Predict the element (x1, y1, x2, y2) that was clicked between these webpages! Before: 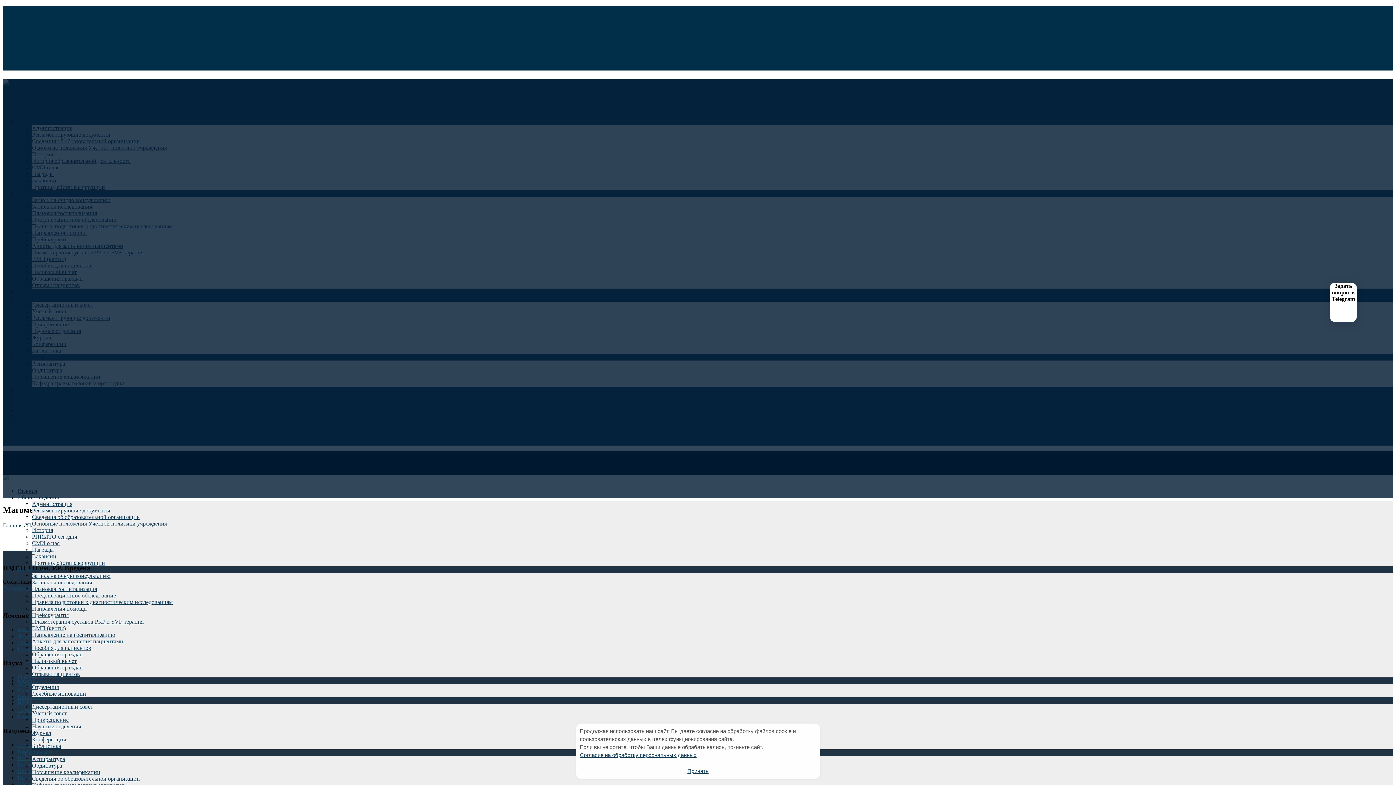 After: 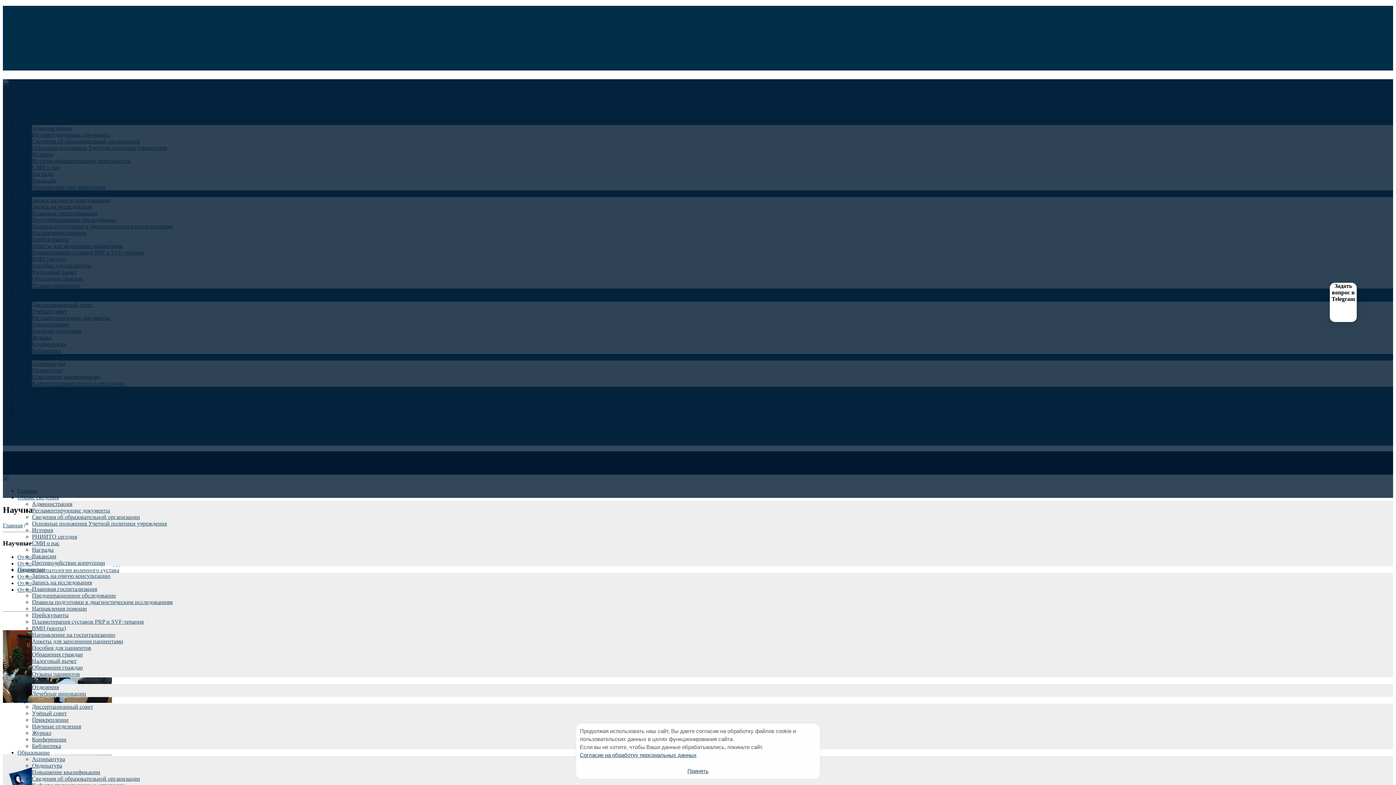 Action: bbox: (17, 697, 32, 703) label: Наука